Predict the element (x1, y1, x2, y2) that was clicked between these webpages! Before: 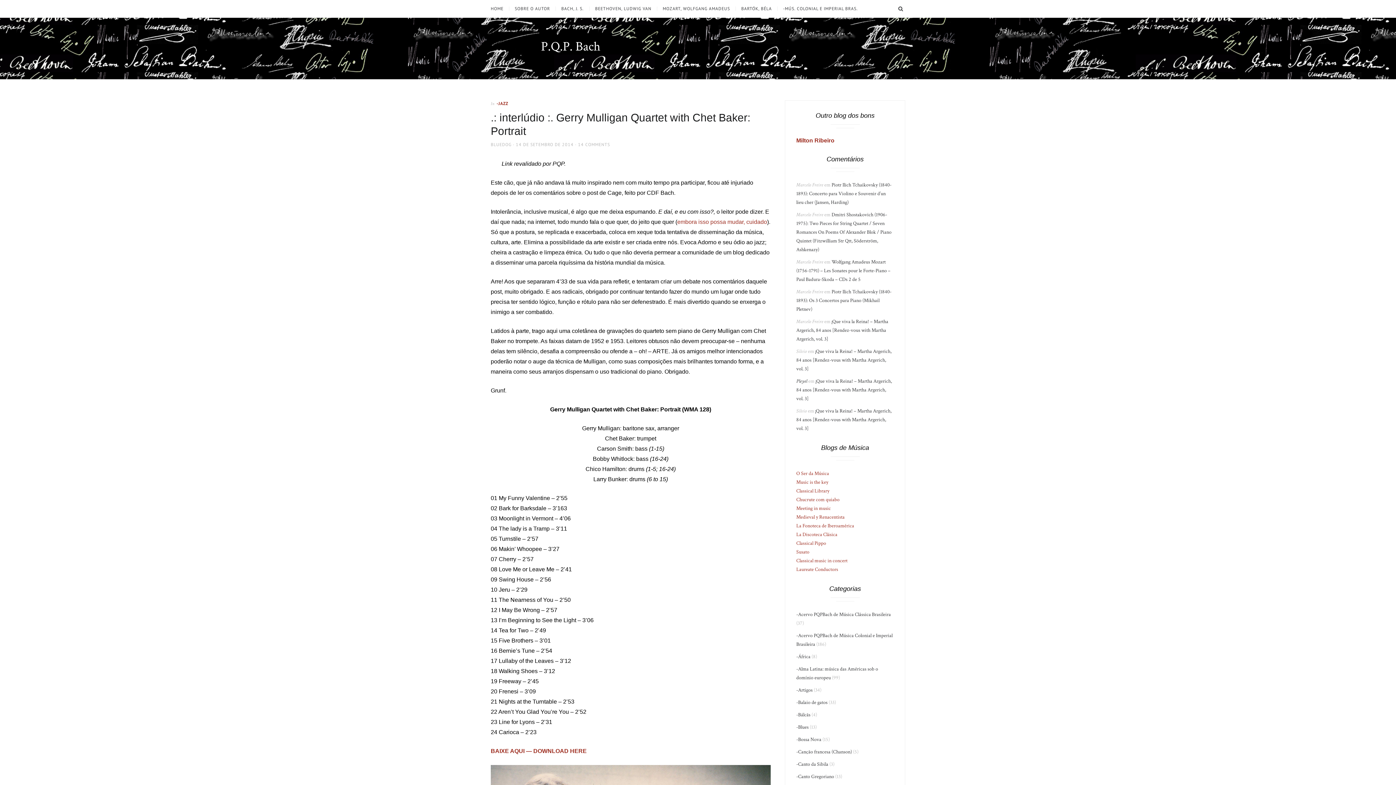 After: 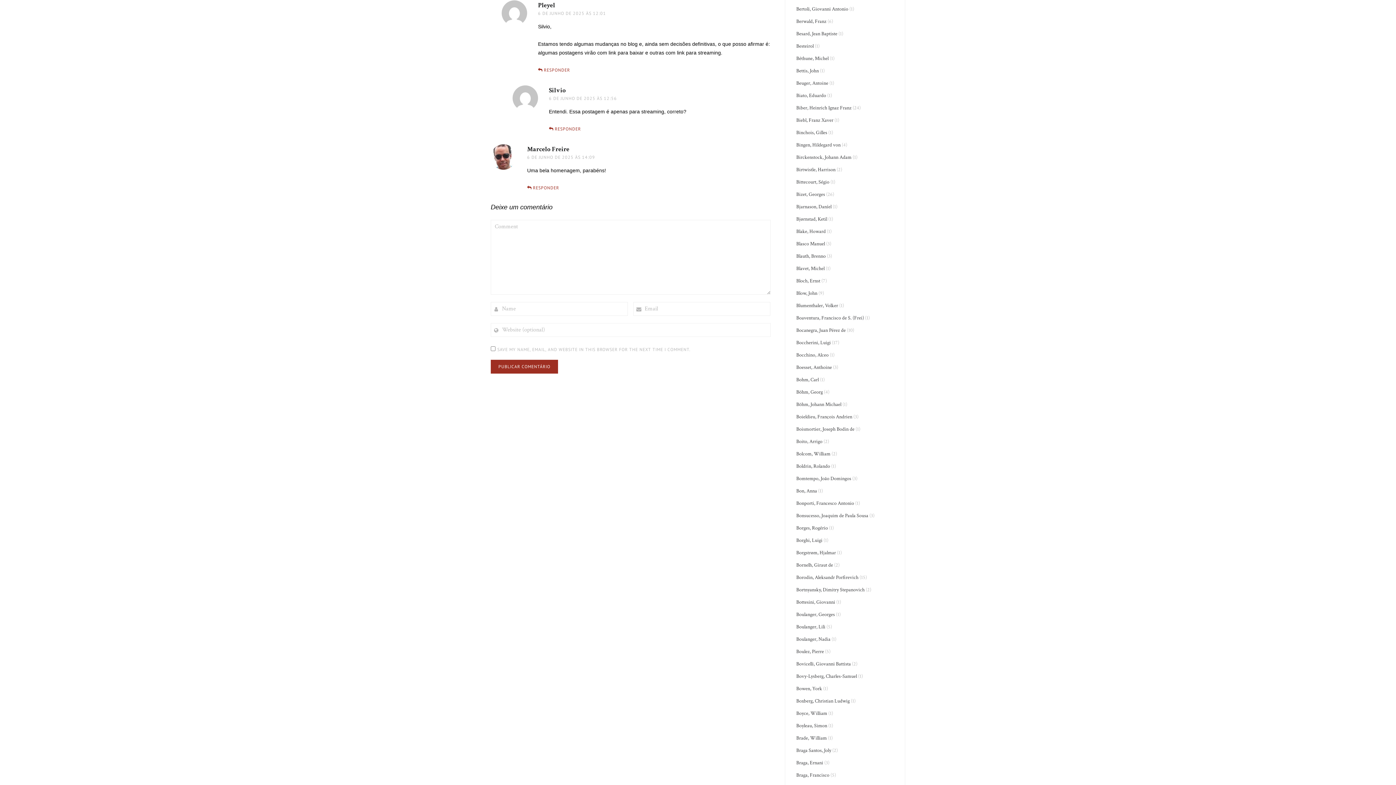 Action: bbox: (796, 378, 892, 402) label: ¡Que viva la Reina! – Martha Argerich, 84 anos [Rendez-vous with Martha Argerich, vol. 3]